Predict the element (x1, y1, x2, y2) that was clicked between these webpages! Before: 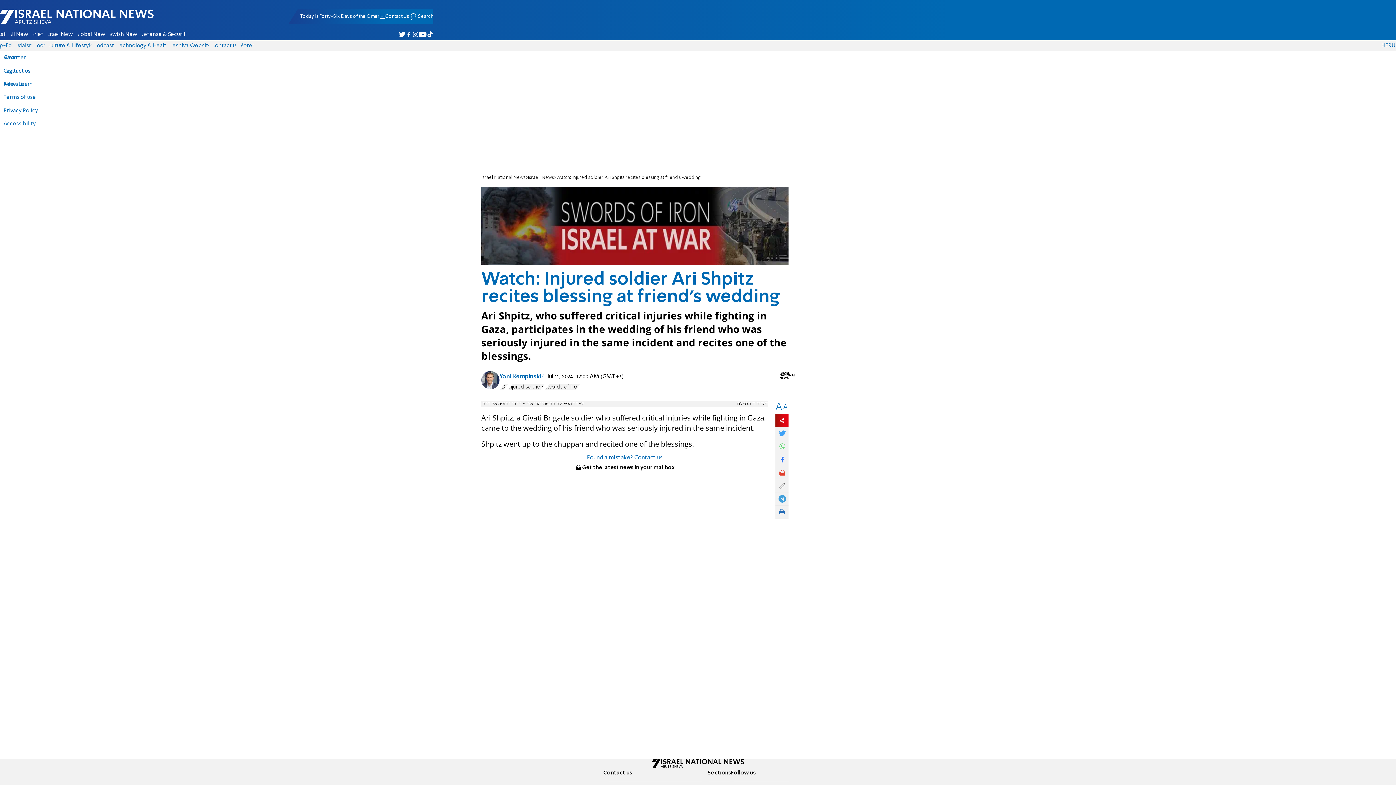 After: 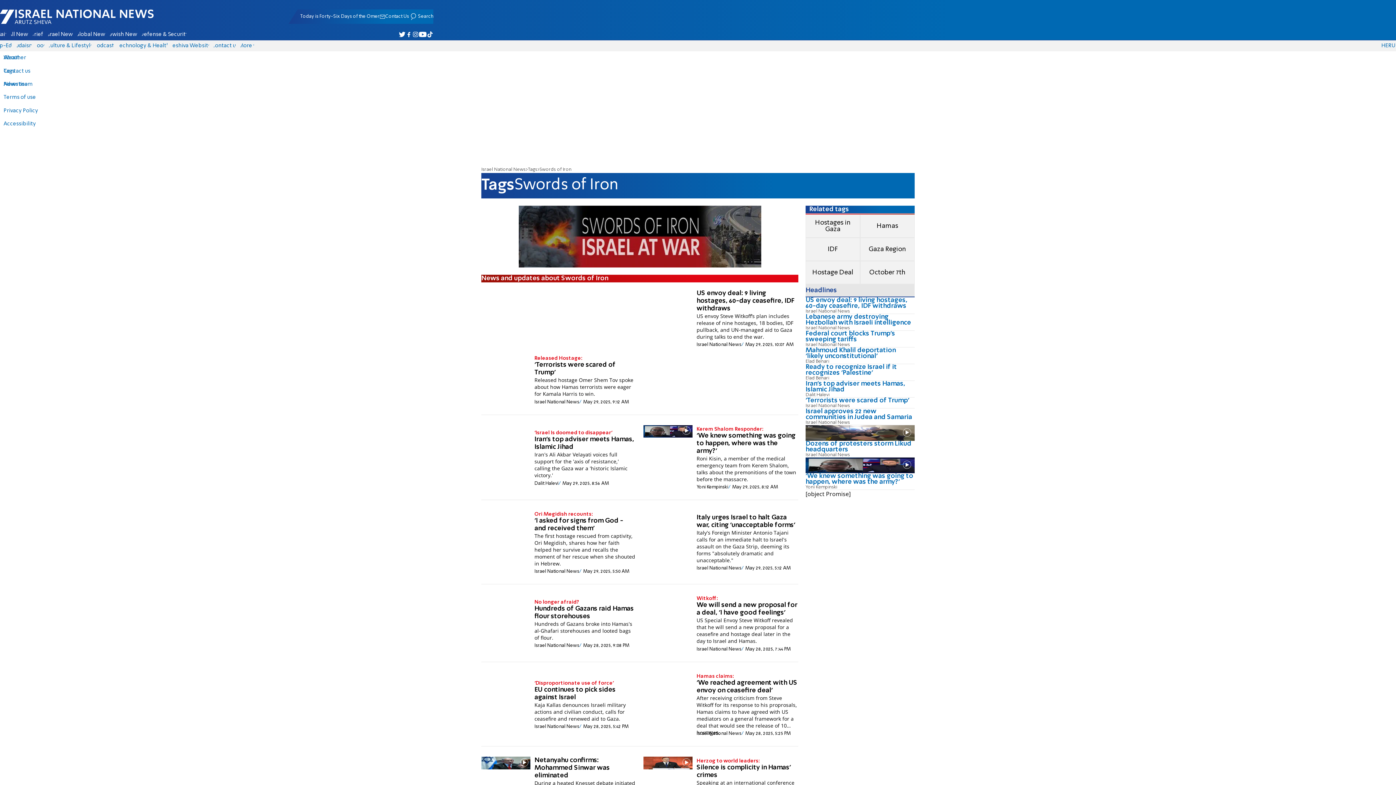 Action: label: Swords of Iron bbox: (544, 384, 580, 390)